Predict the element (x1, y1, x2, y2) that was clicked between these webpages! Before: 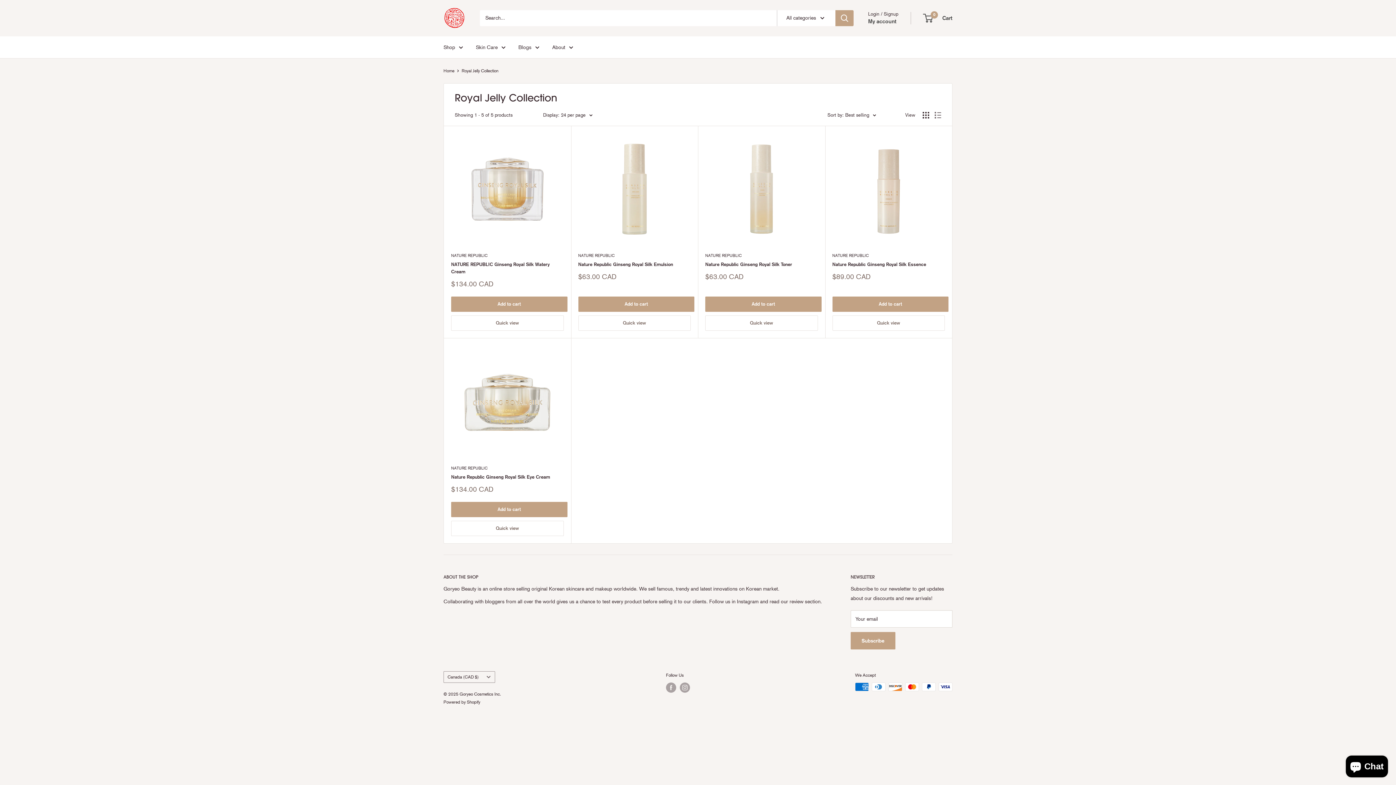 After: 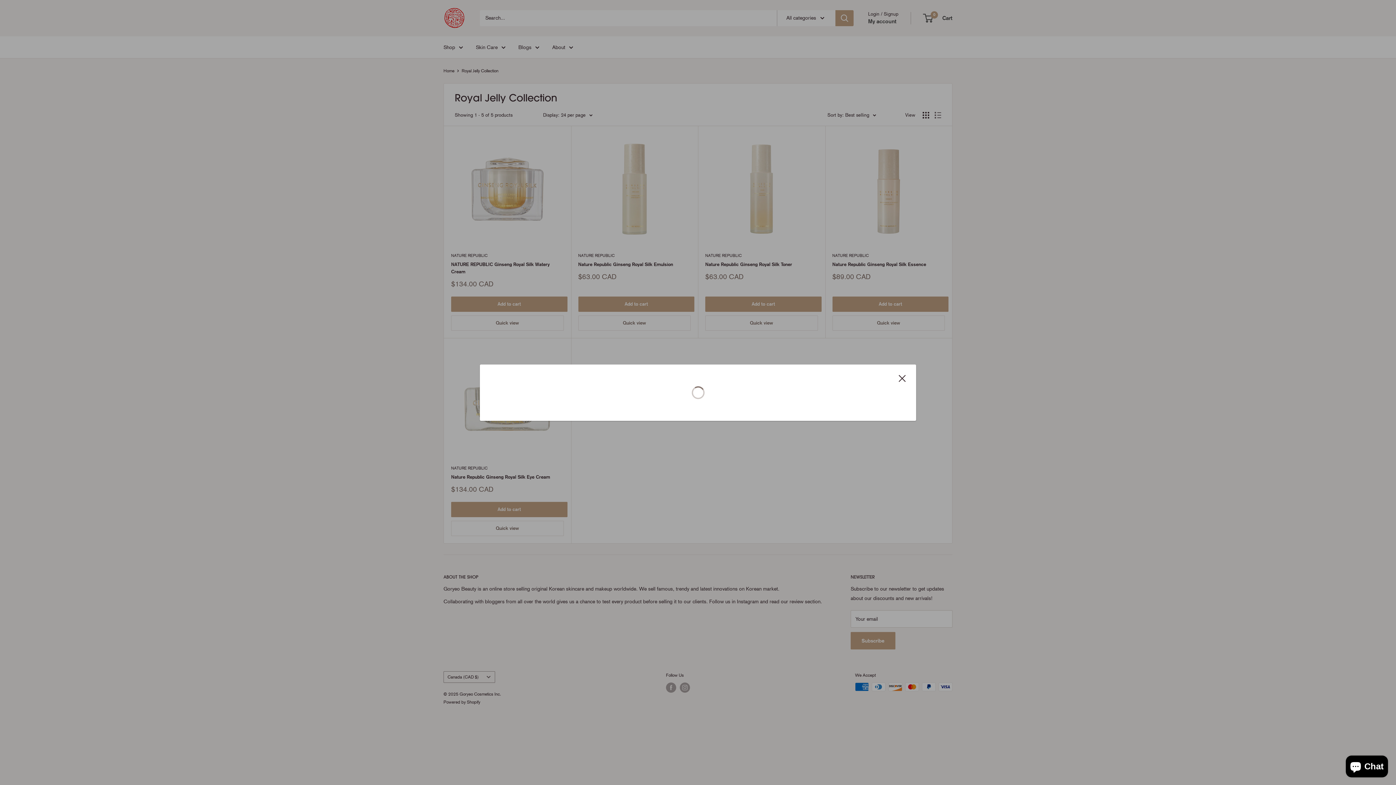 Action: label: Quick view bbox: (578, 315, 690, 330)